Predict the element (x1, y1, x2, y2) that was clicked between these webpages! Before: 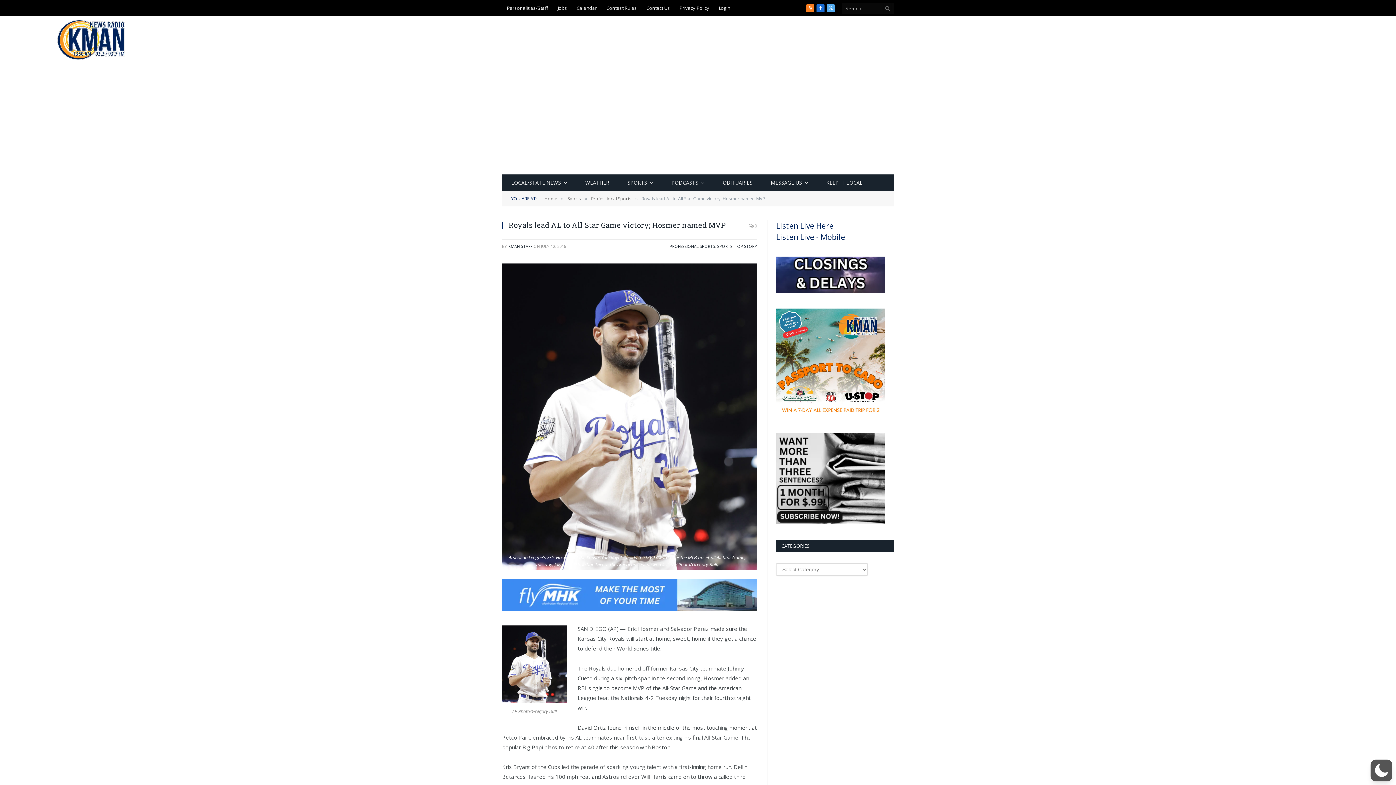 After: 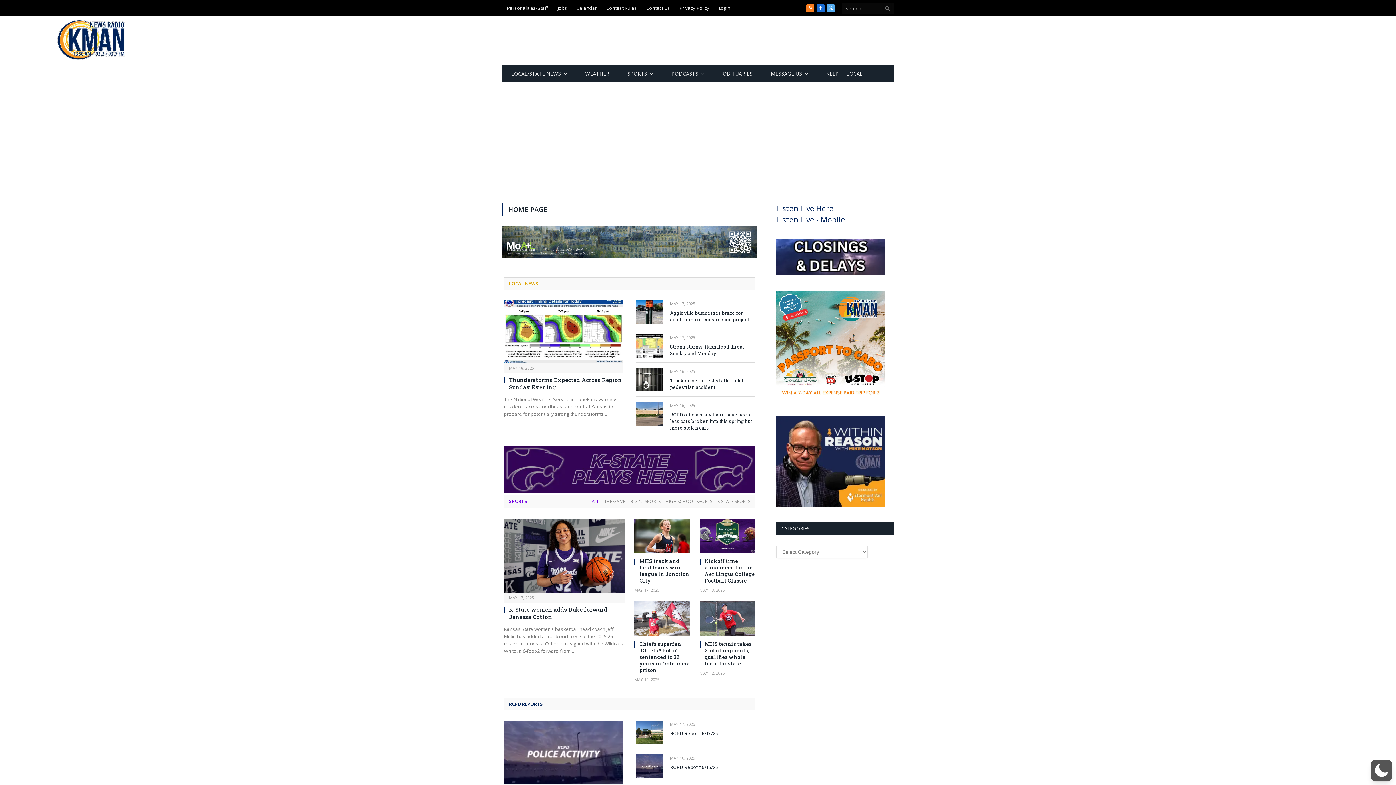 Action: label: Home bbox: (544, 195, 557, 201)